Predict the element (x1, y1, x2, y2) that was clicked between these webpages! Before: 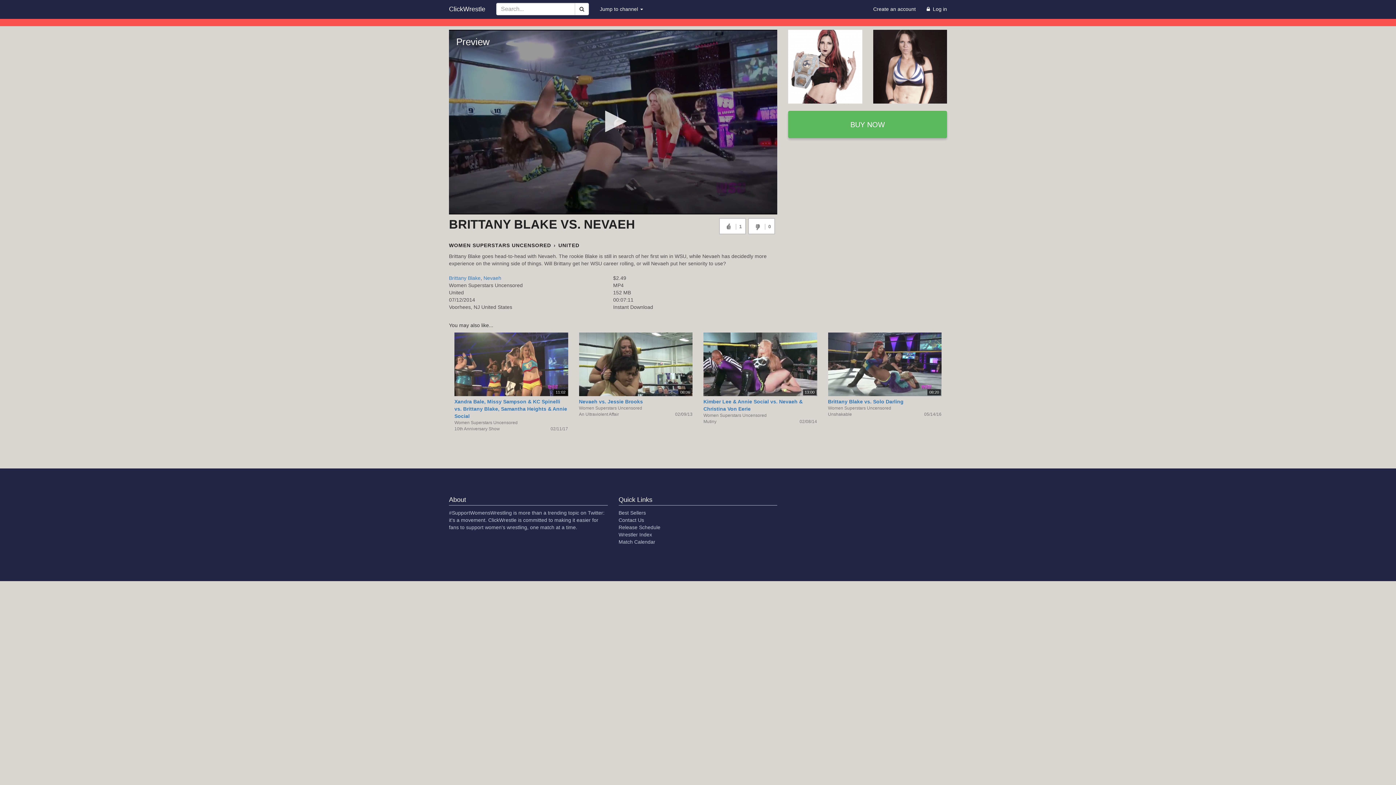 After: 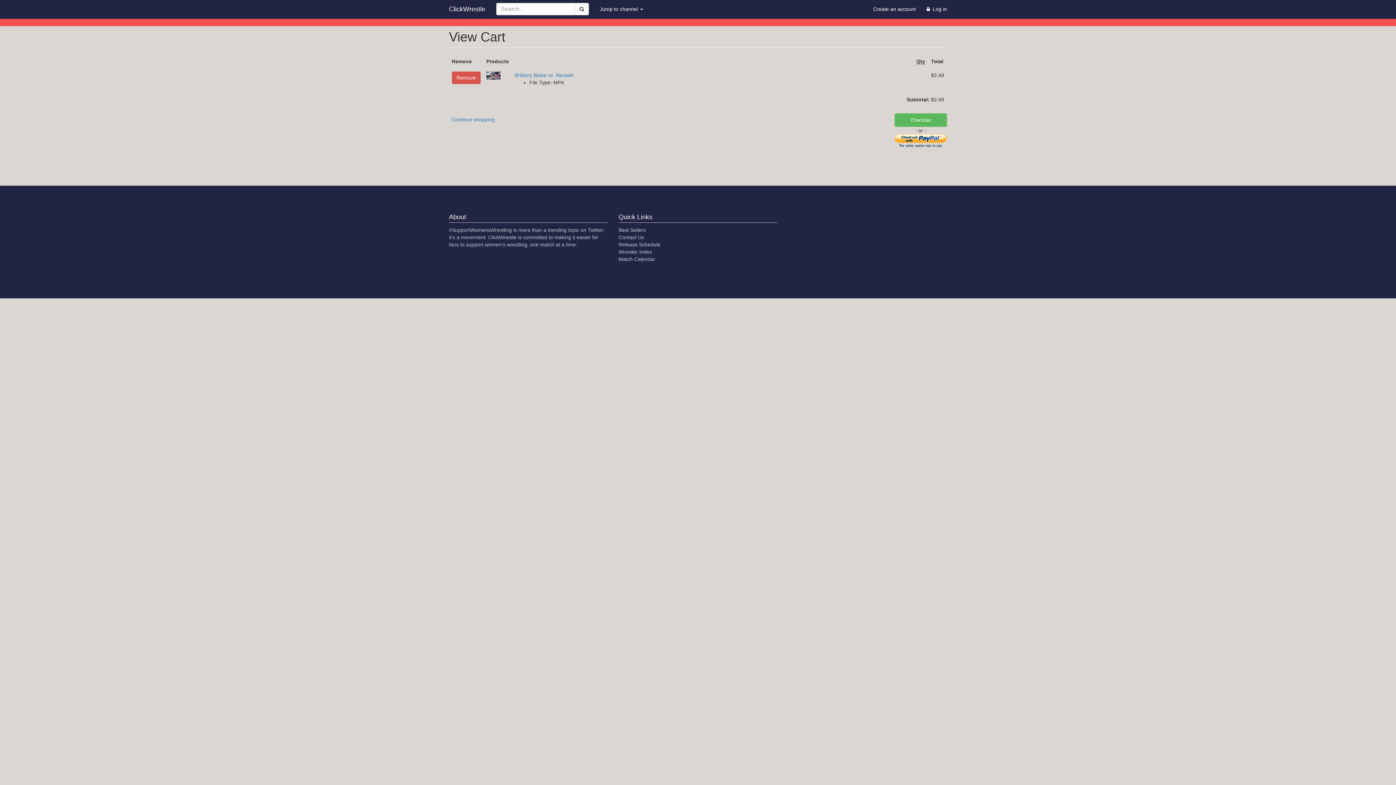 Action: bbox: (788, 111, 947, 138) label: BUY NOW